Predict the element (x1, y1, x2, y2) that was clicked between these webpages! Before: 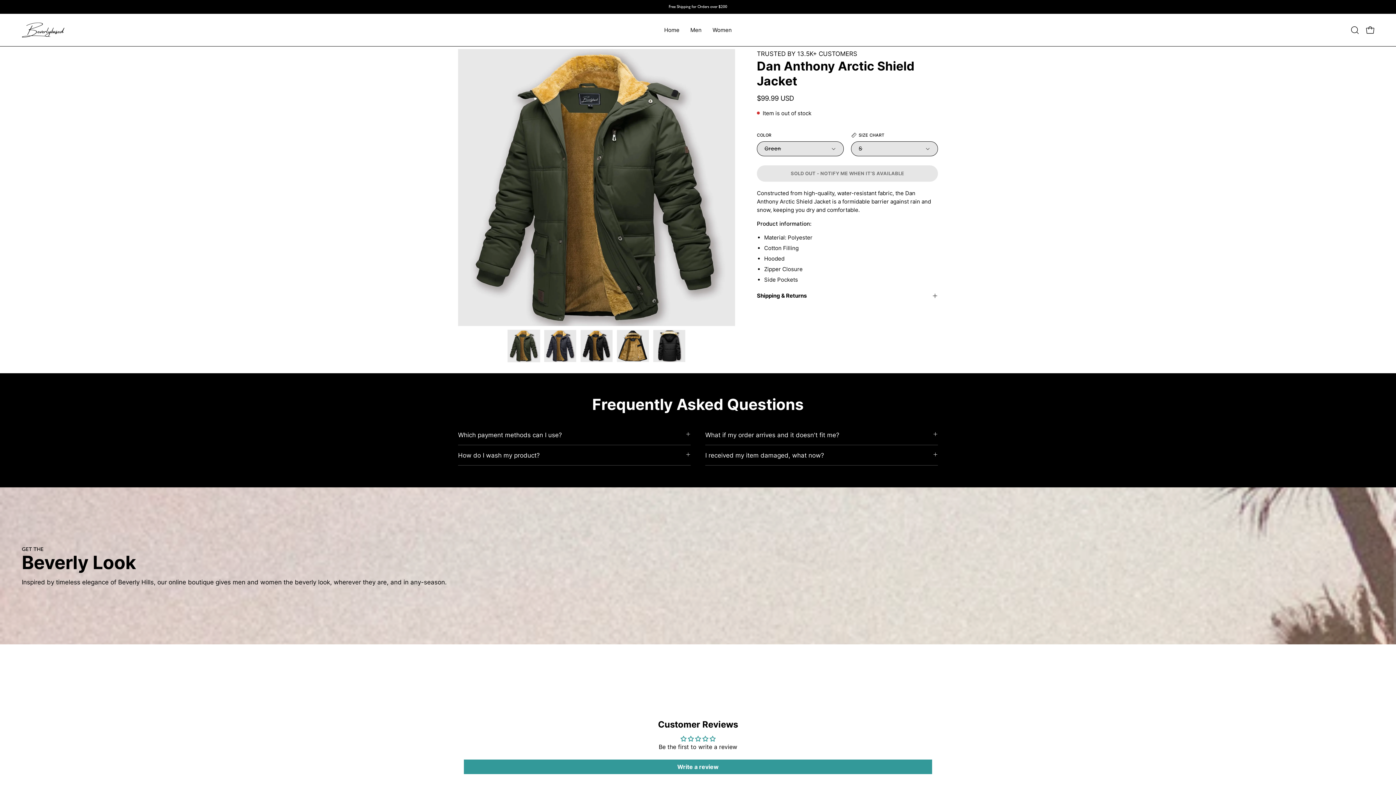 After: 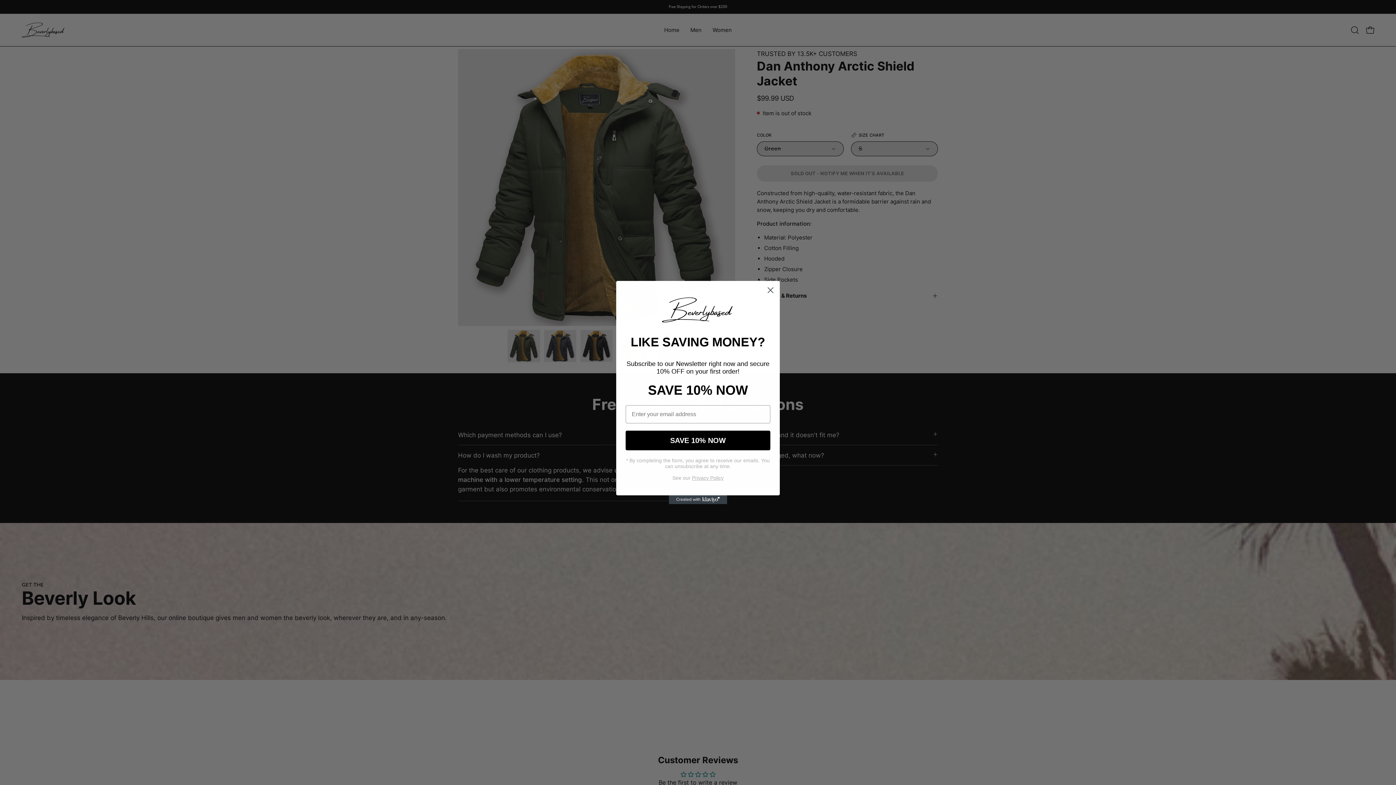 Action: bbox: (458, 445, 690, 465) label: How do I wash my product?